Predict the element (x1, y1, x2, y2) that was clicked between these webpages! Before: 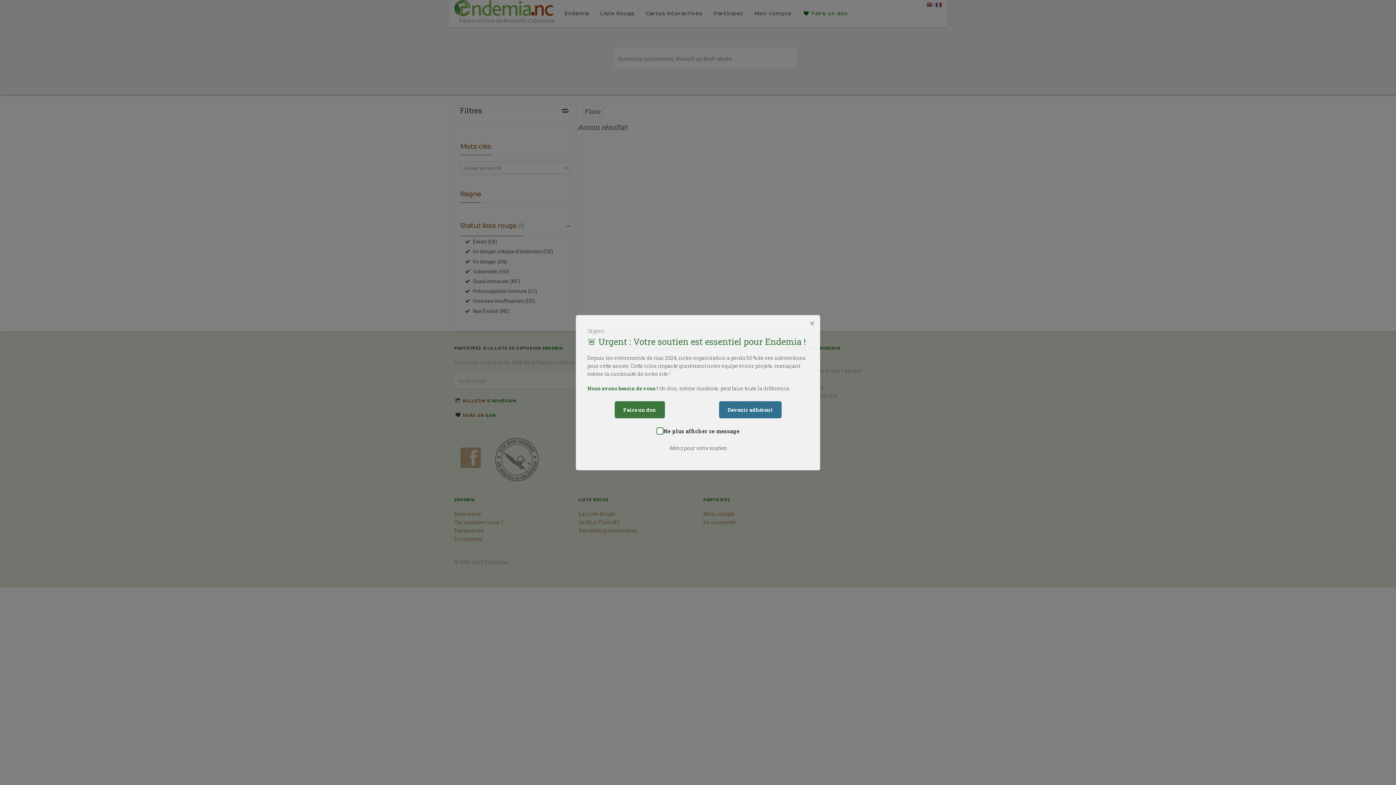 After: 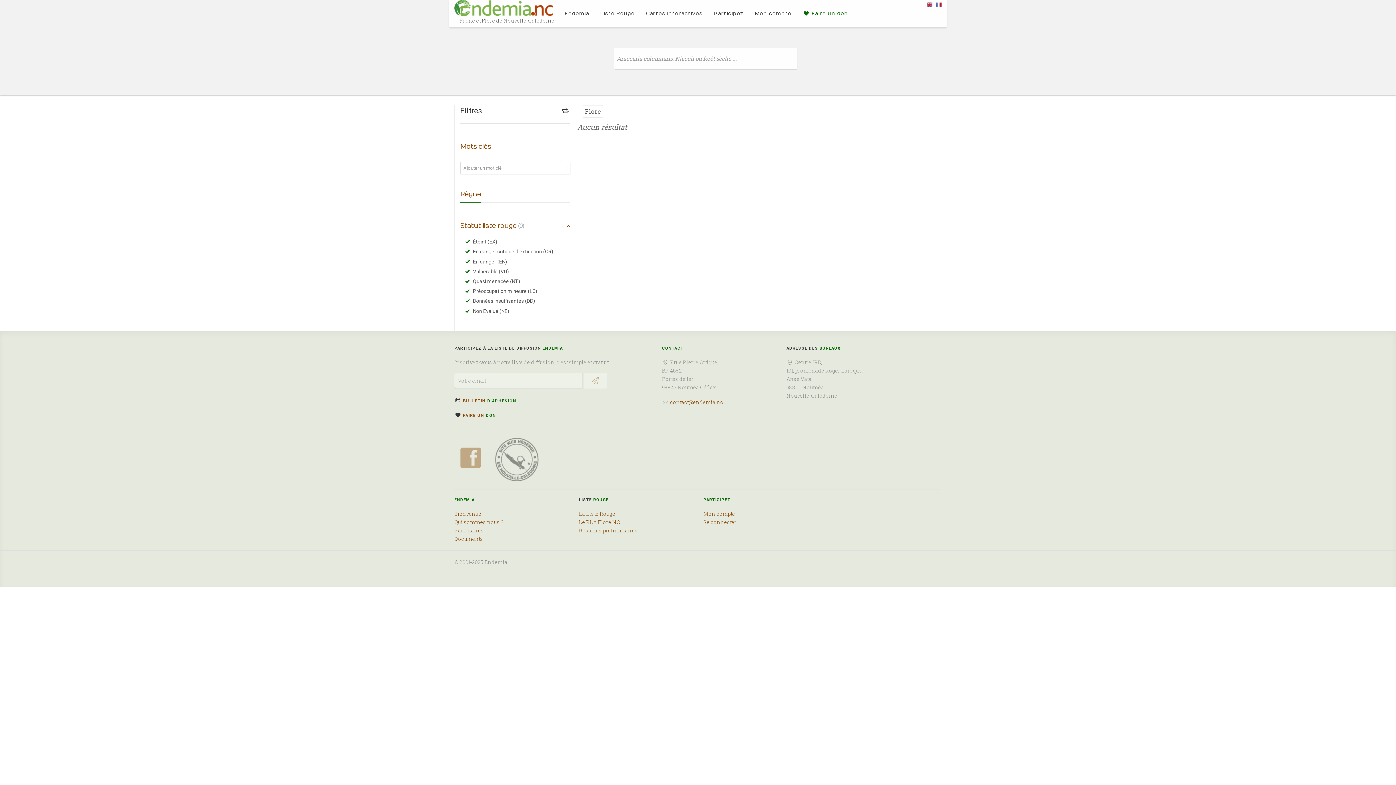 Action: label: × bbox: (808, 318, 816, 327)